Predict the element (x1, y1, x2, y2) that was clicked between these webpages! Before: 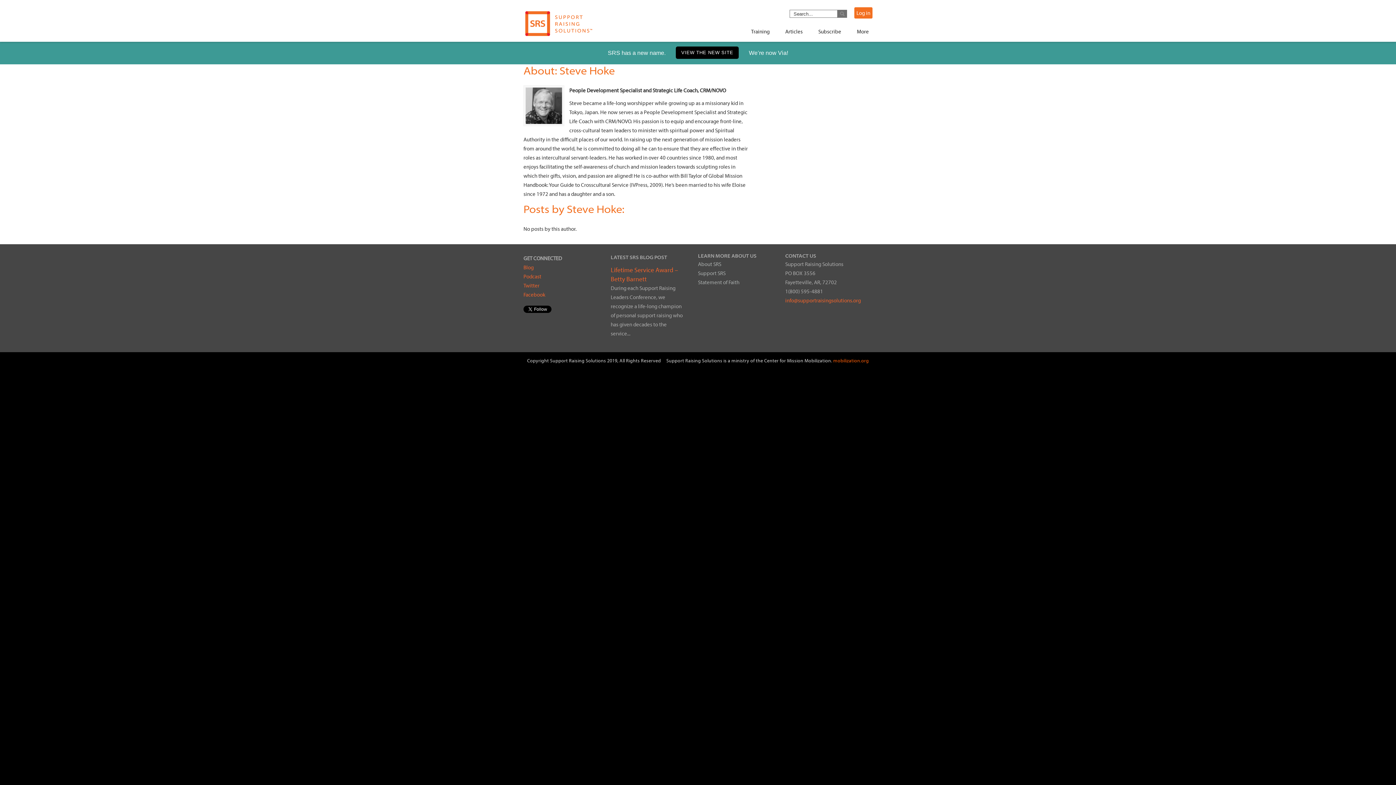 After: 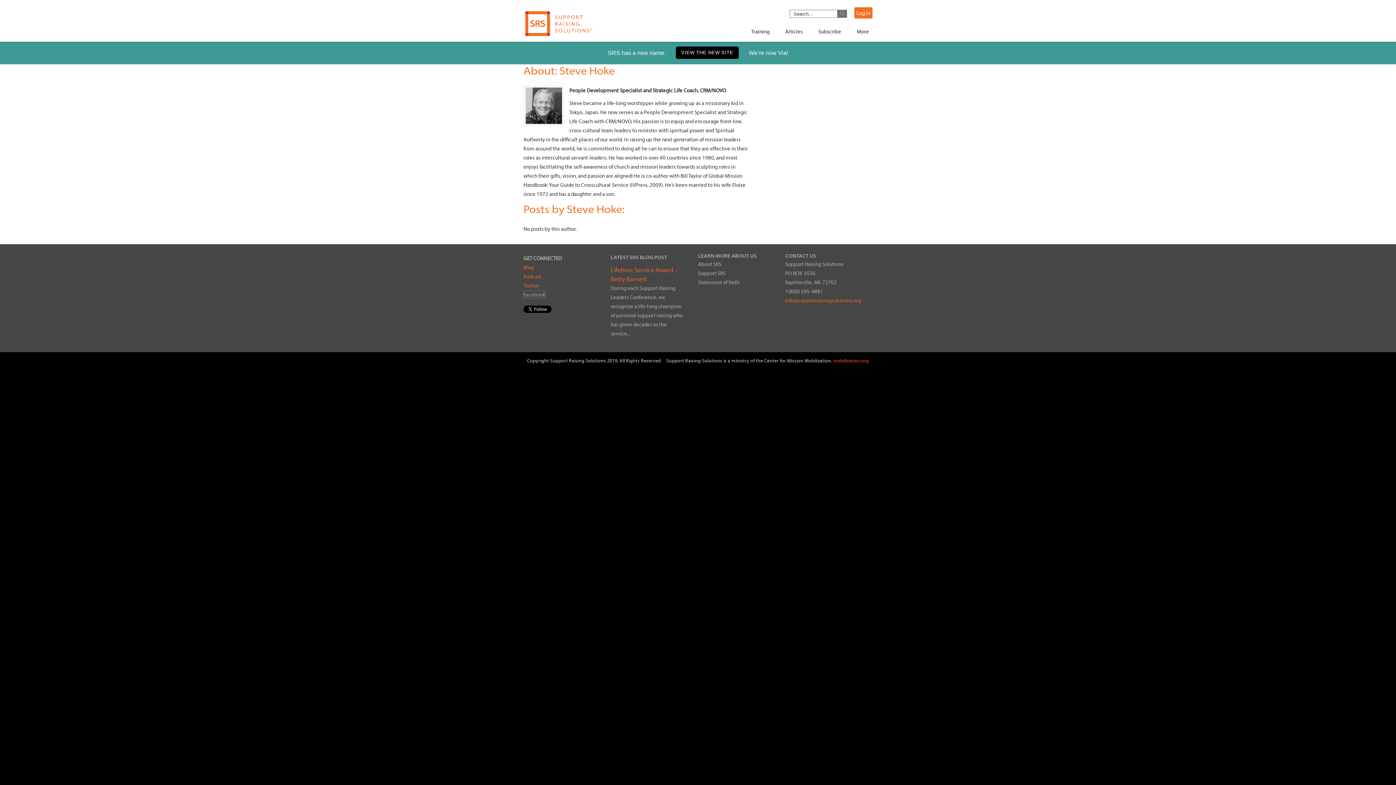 Action: bbox: (523, 291, 545, 298) label: Facebook